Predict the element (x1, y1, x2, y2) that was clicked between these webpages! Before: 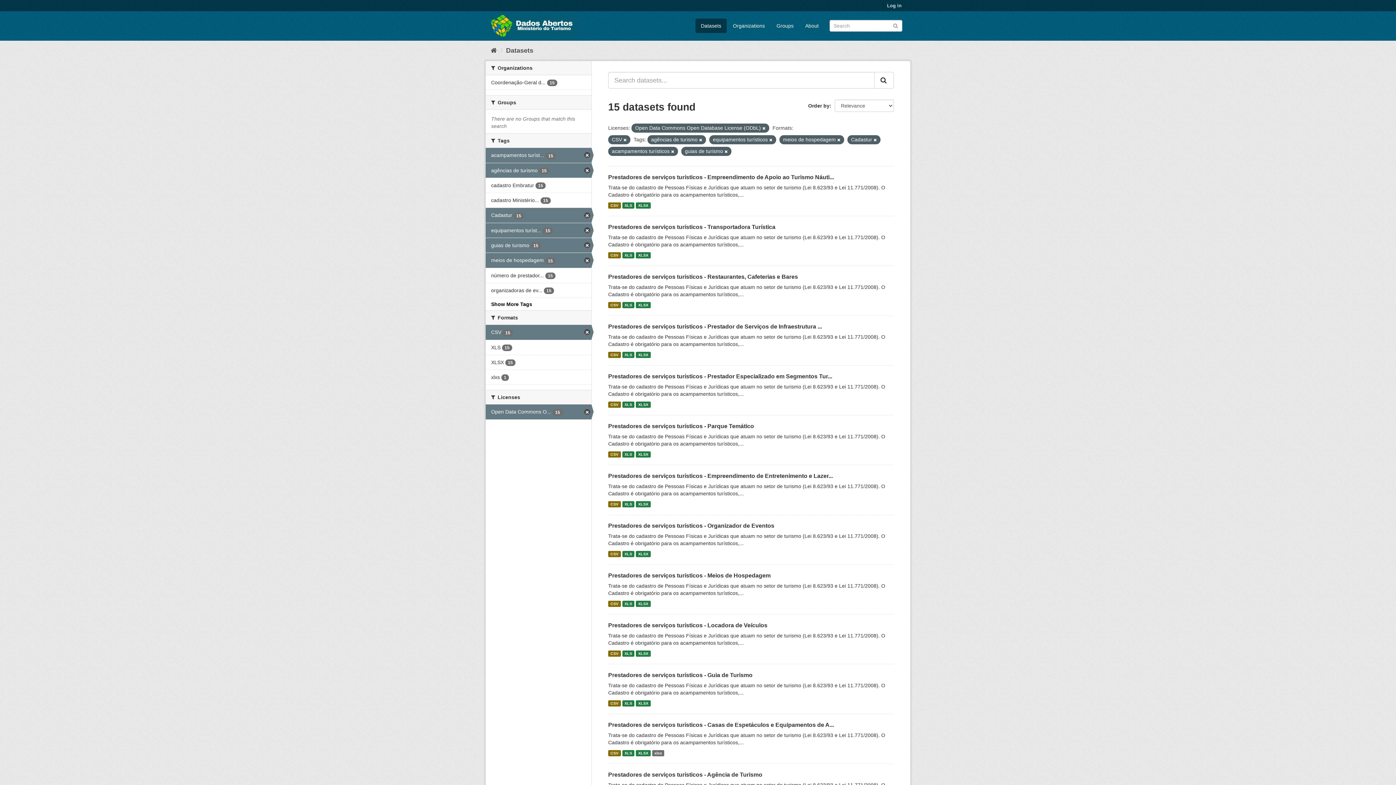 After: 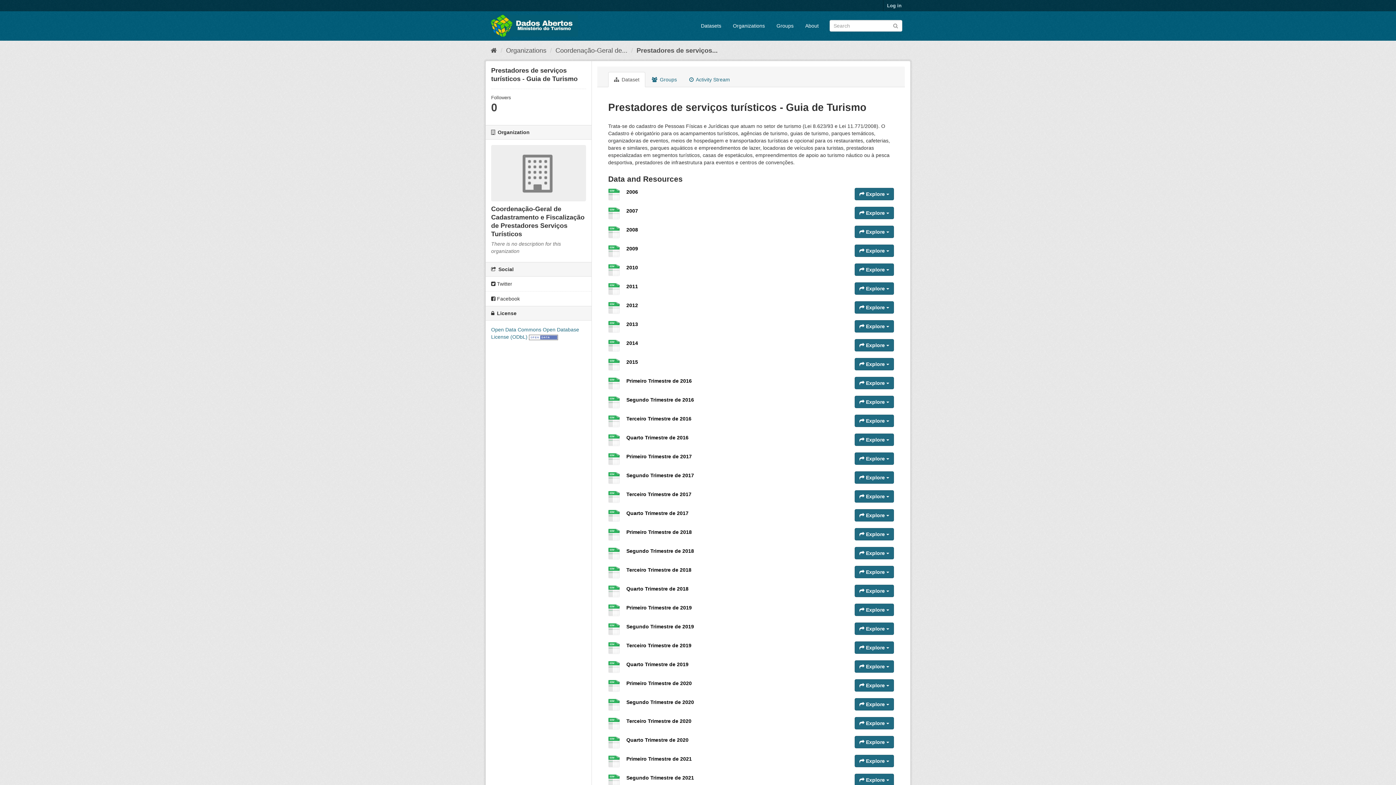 Action: label: XLS bbox: (622, 700, 634, 706)